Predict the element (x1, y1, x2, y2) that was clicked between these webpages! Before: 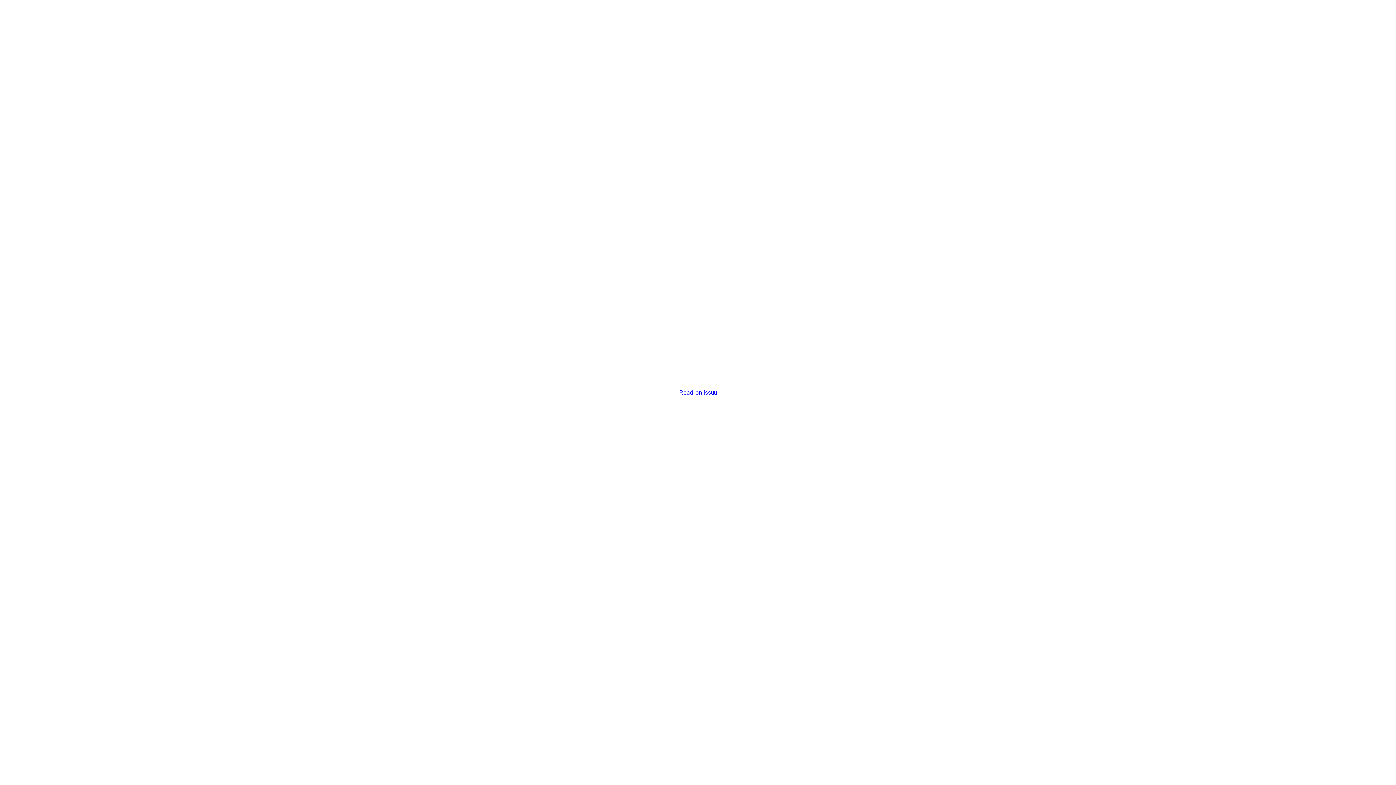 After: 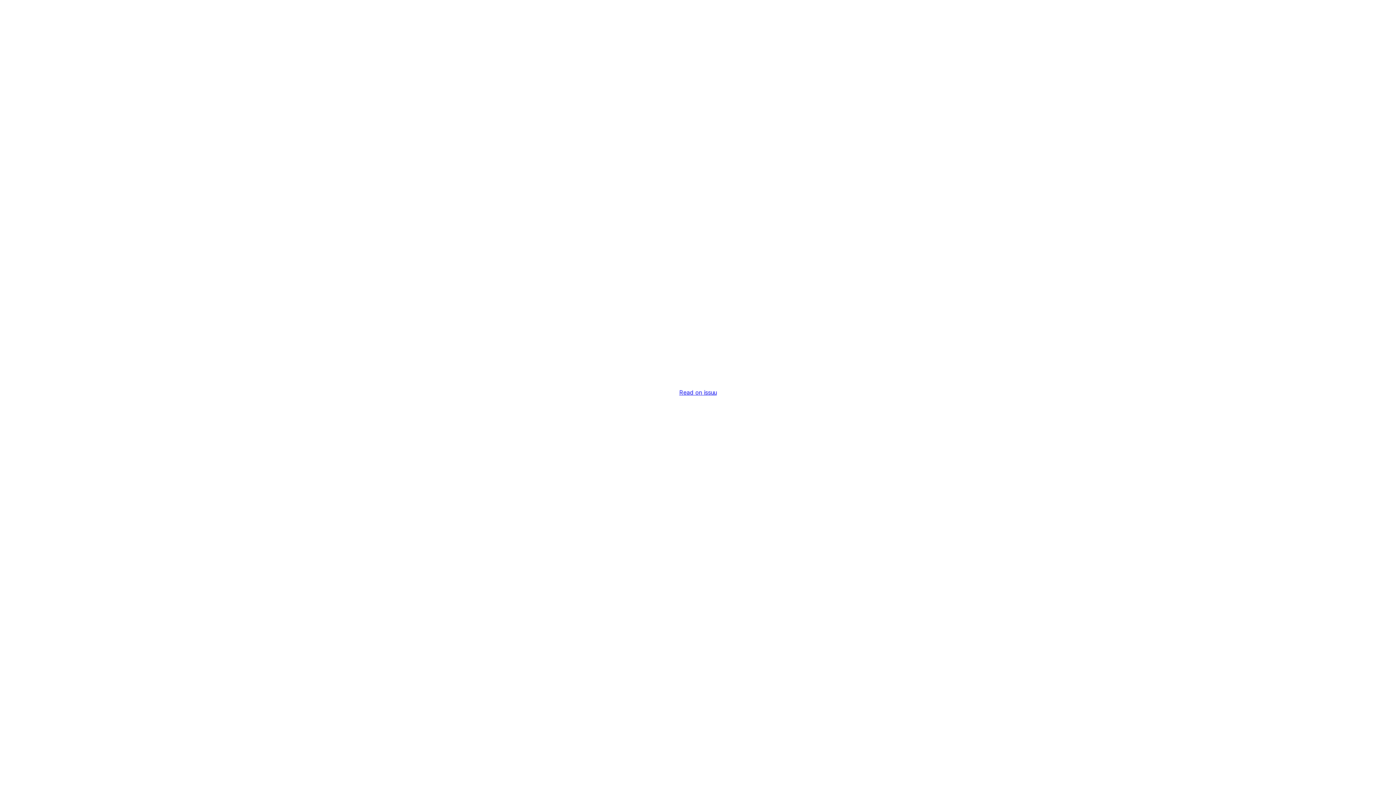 Action: bbox: (679, 389, 716, 396) label: Read on issuu